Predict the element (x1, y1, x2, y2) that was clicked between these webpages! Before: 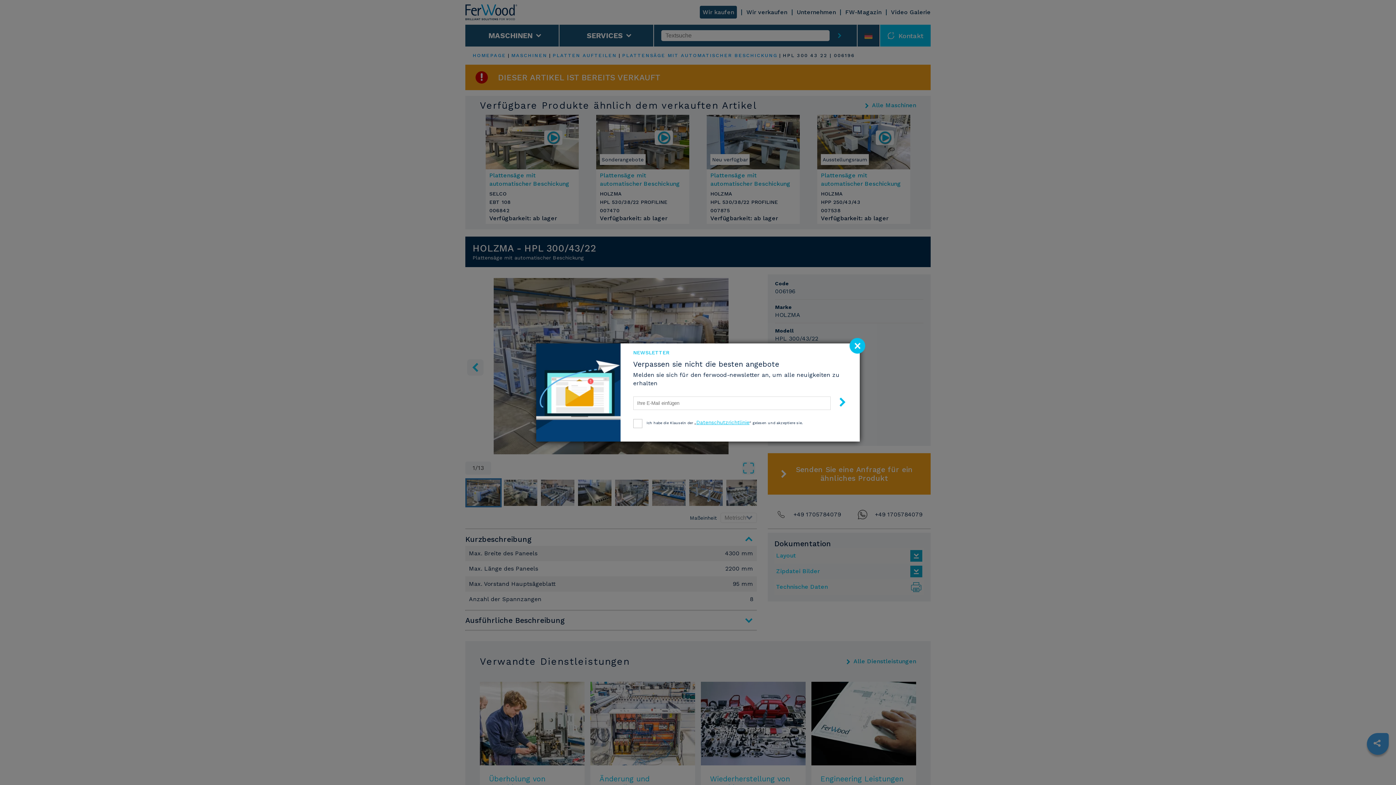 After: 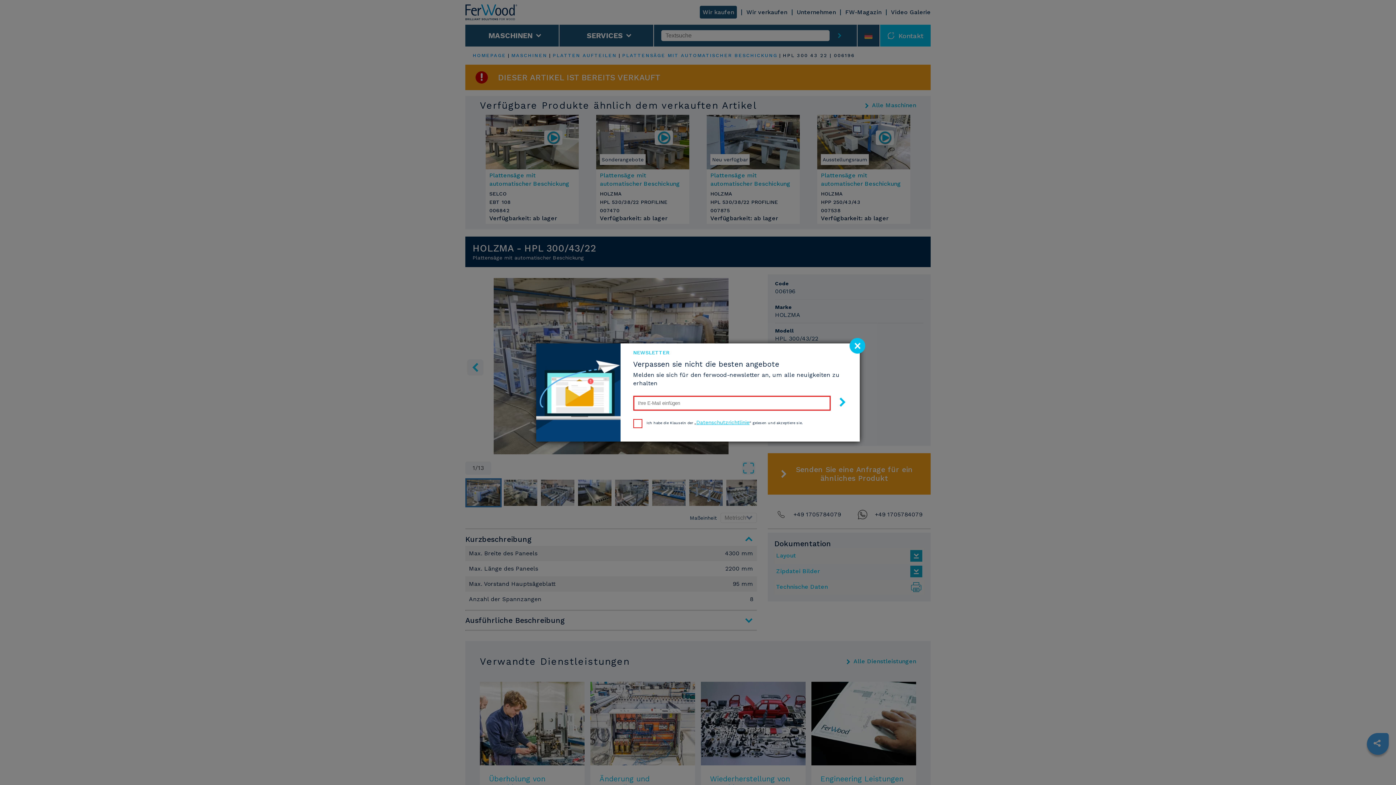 Action: label: submit-button bbox: (830, 394, 847, 412)